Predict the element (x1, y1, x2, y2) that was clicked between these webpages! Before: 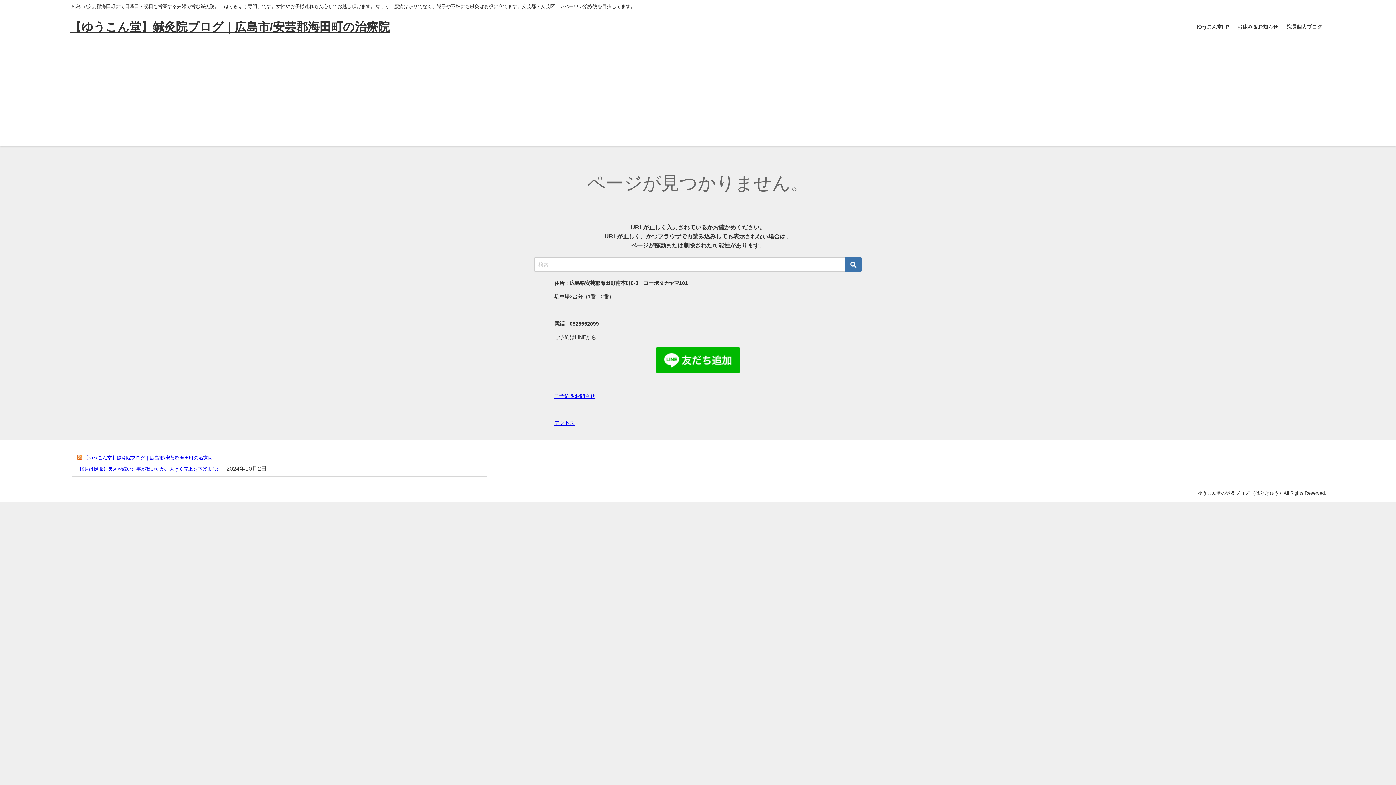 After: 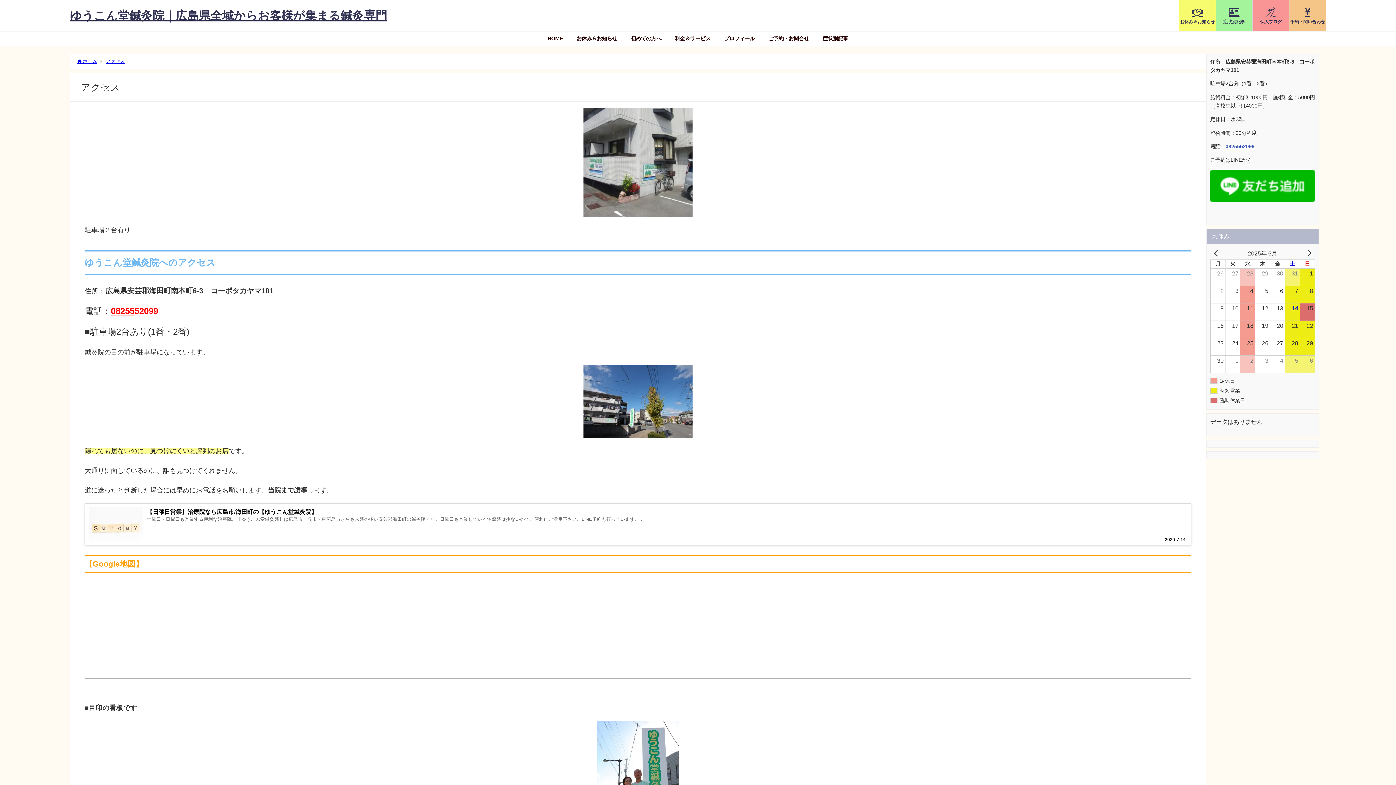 Action: label: アクセス bbox: (554, 420, 574, 425)